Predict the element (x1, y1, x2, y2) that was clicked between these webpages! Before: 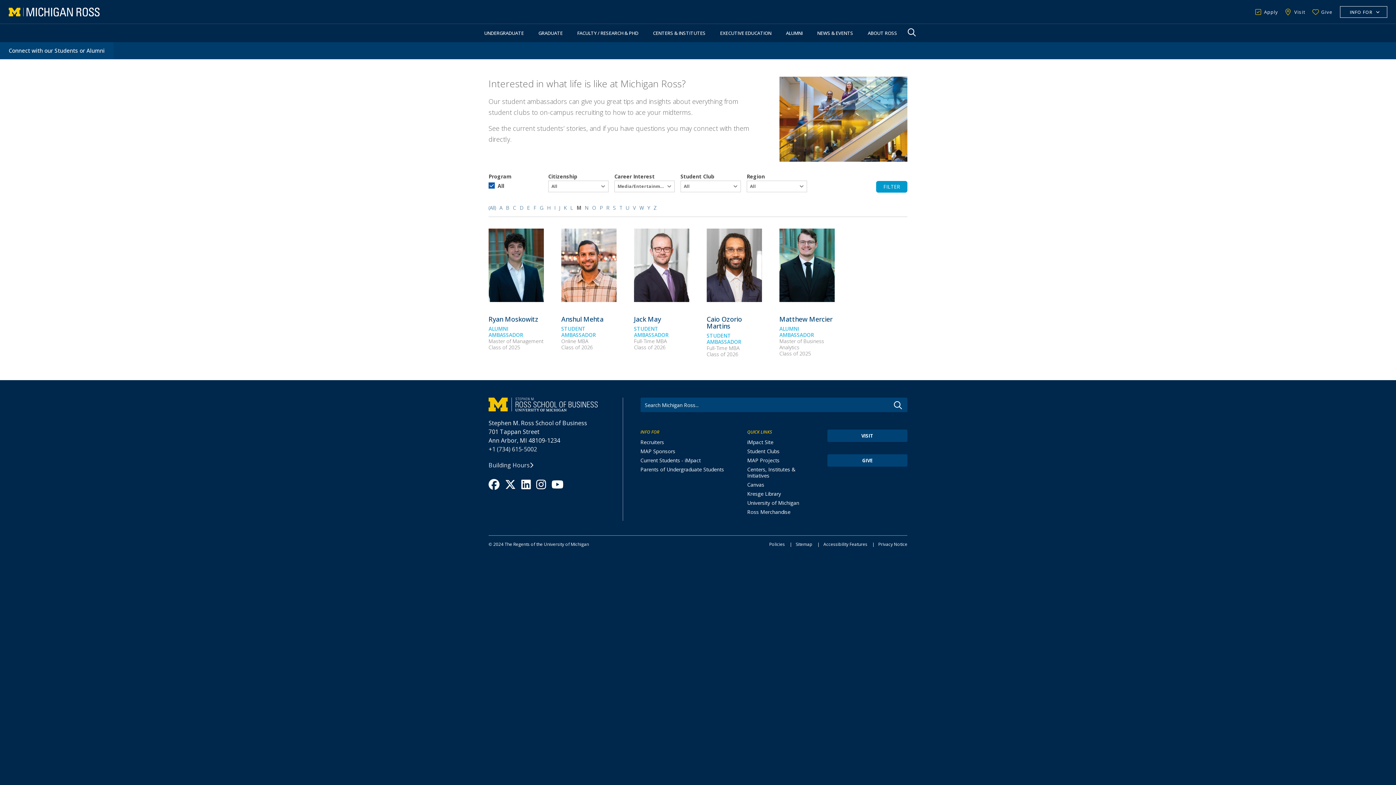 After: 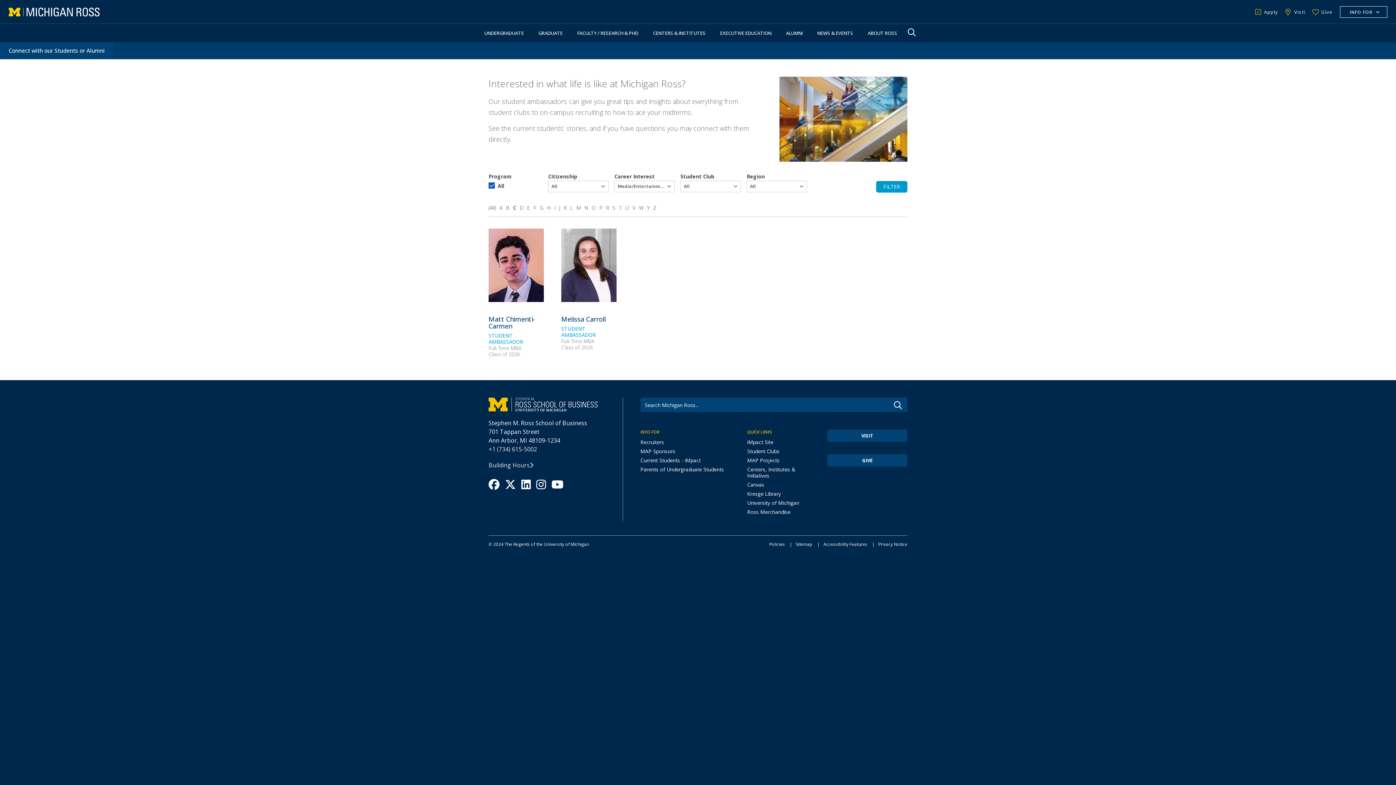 Action: bbox: (513, 204, 516, 211) label: C